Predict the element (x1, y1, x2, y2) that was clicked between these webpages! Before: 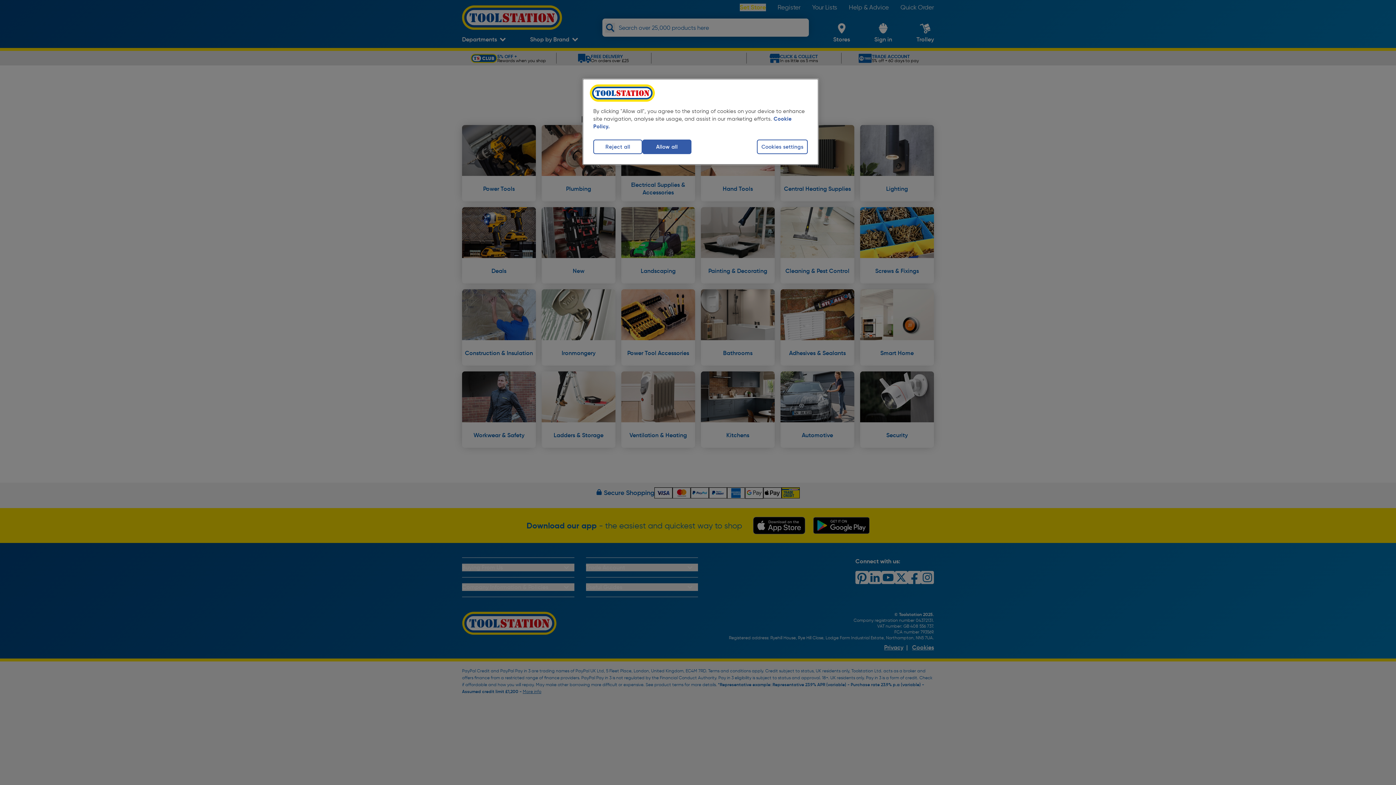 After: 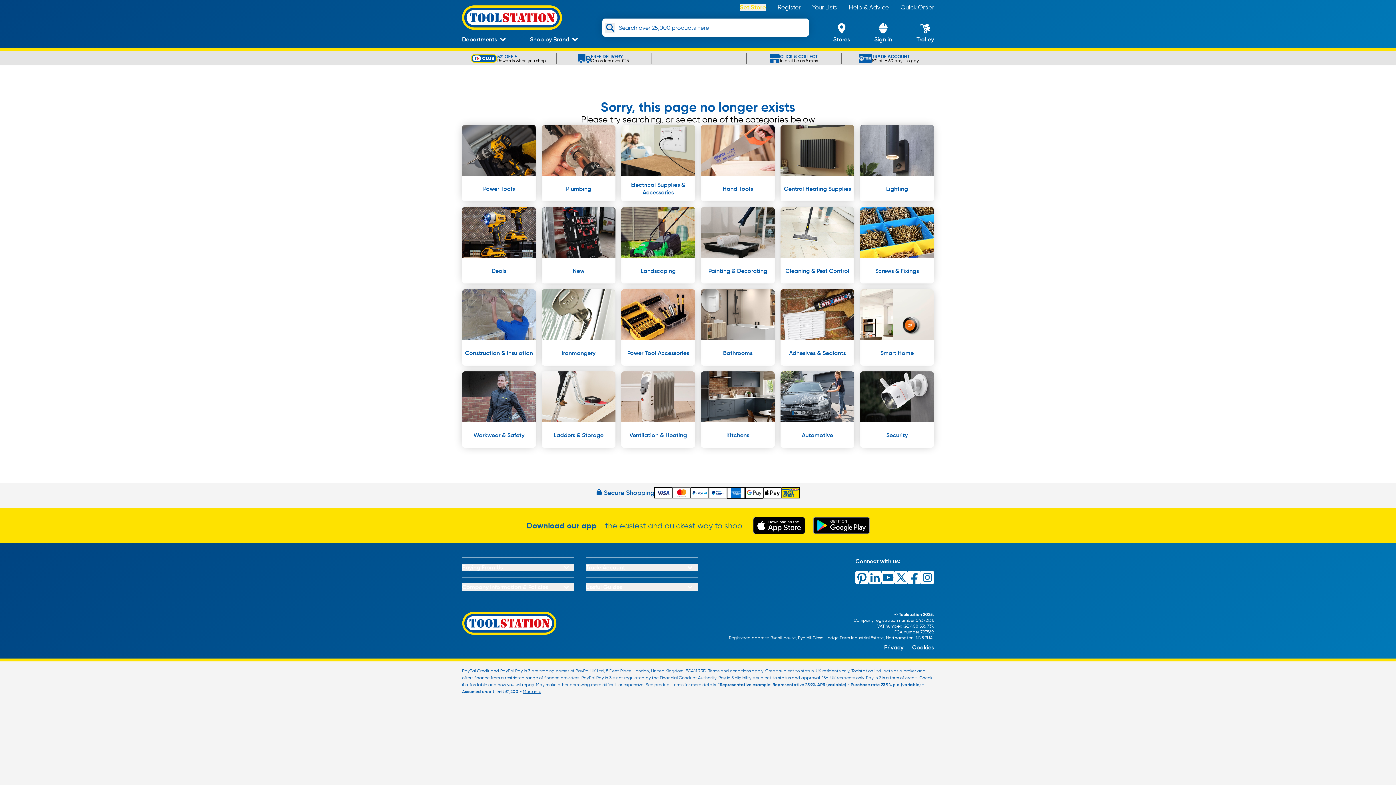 Action: bbox: (593, 139, 642, 154) label: Reject all